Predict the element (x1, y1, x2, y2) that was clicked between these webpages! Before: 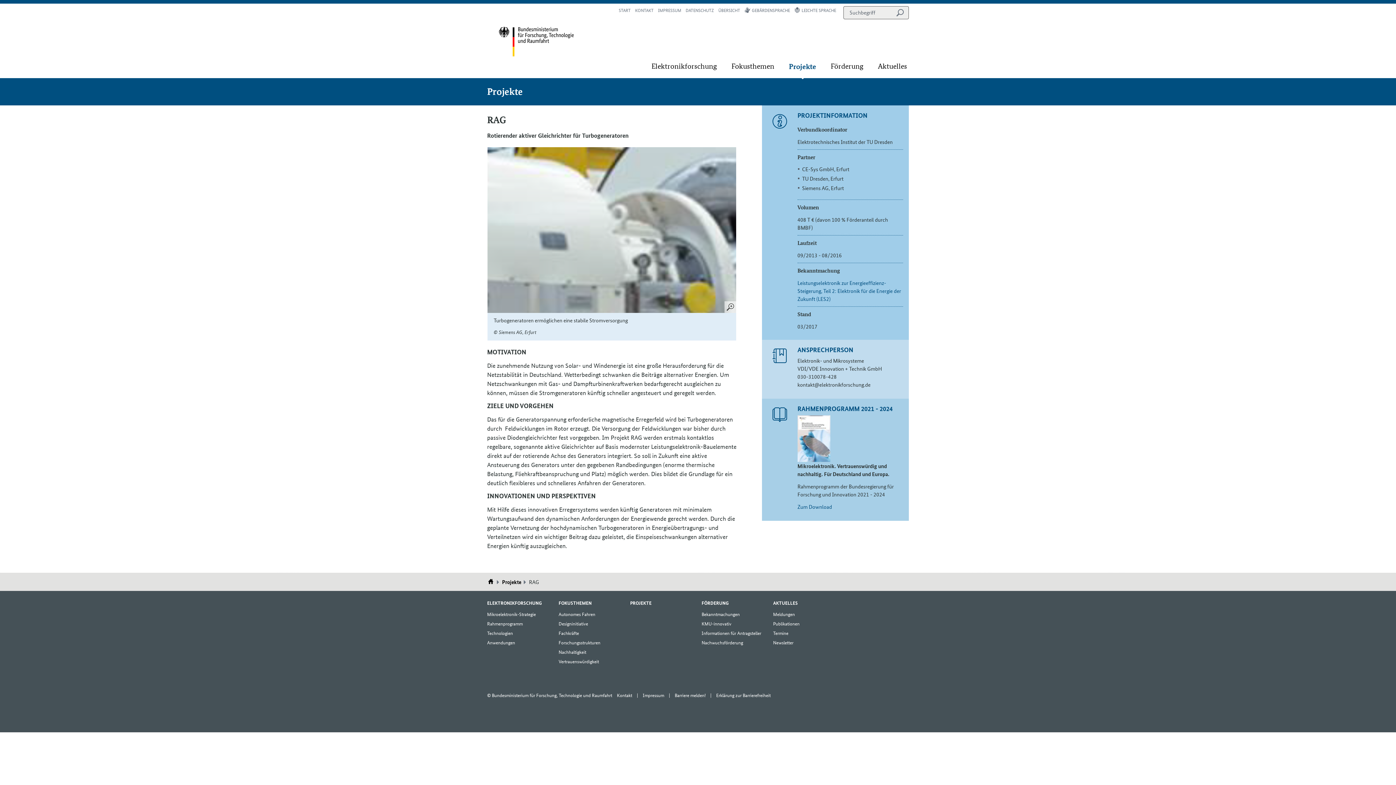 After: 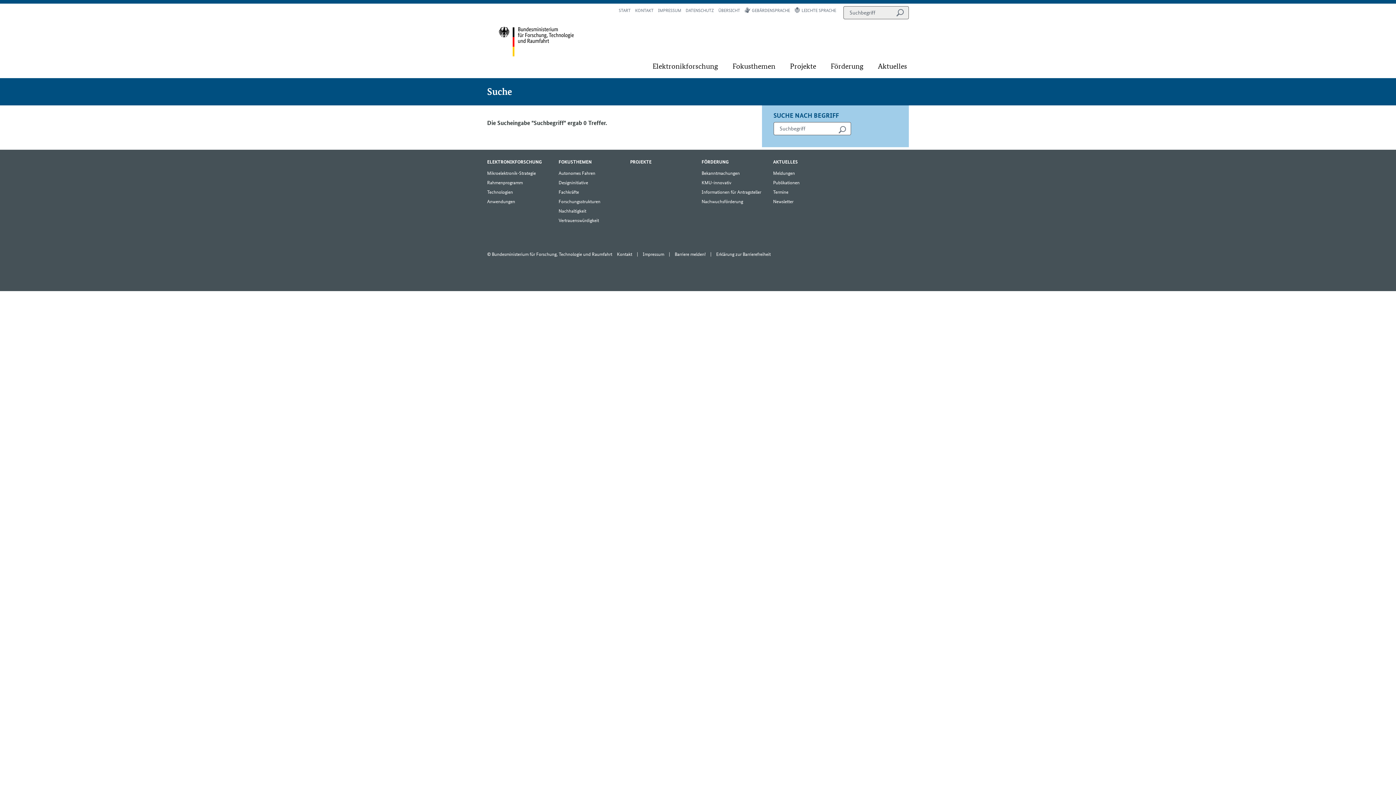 Action: bbox: (894, 6, 909, 19) label: Suche starten